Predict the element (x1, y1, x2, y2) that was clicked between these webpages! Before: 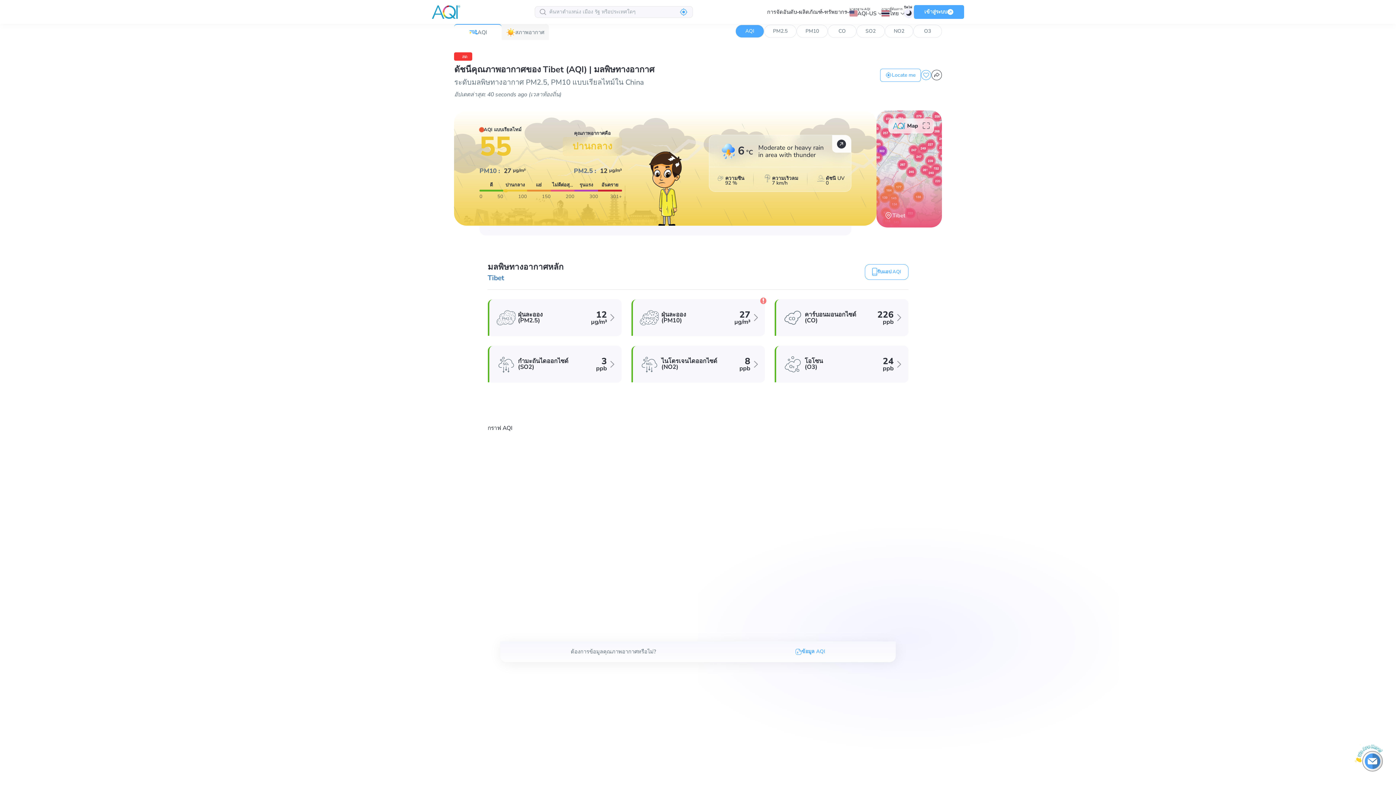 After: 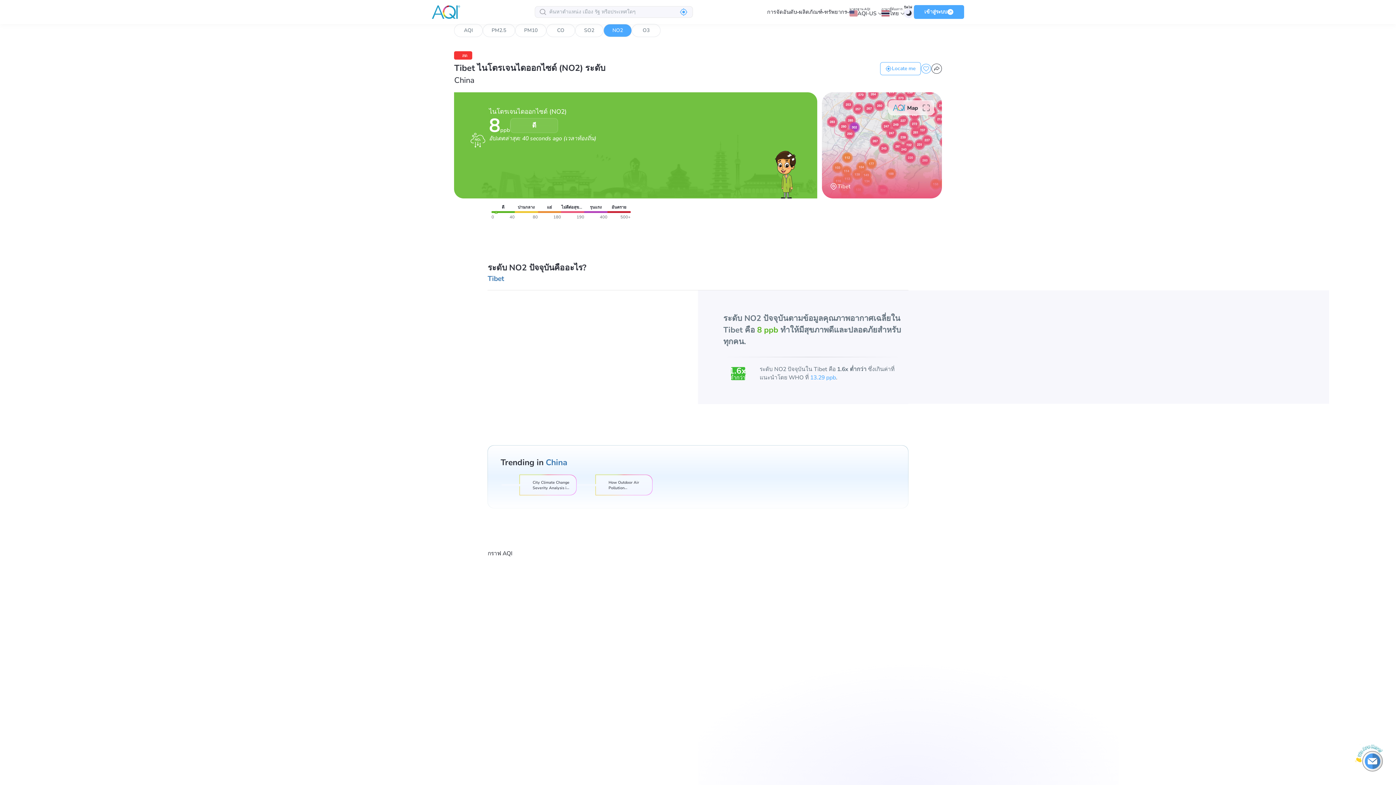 Action: bbox: (631, 345, 765, 383) label: View NO2 Page for this location